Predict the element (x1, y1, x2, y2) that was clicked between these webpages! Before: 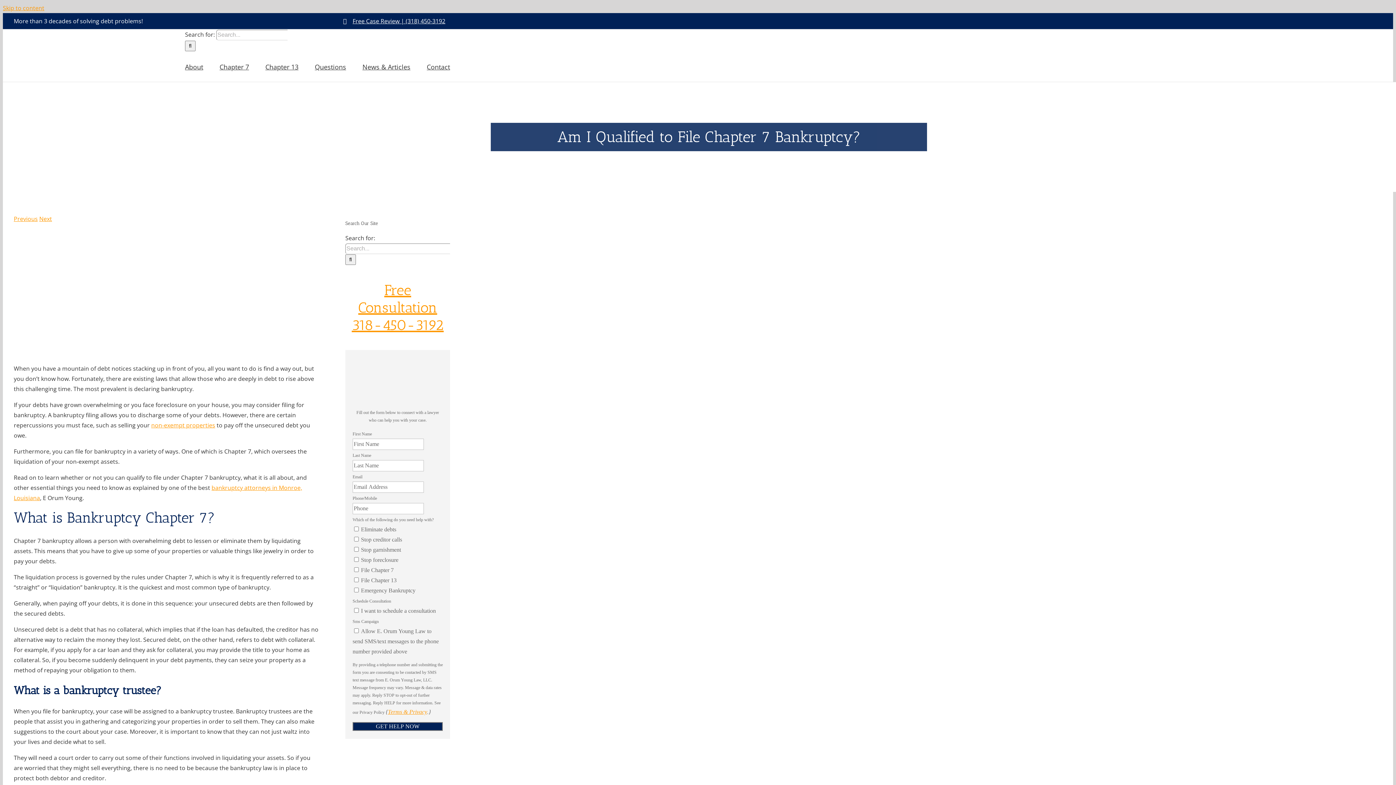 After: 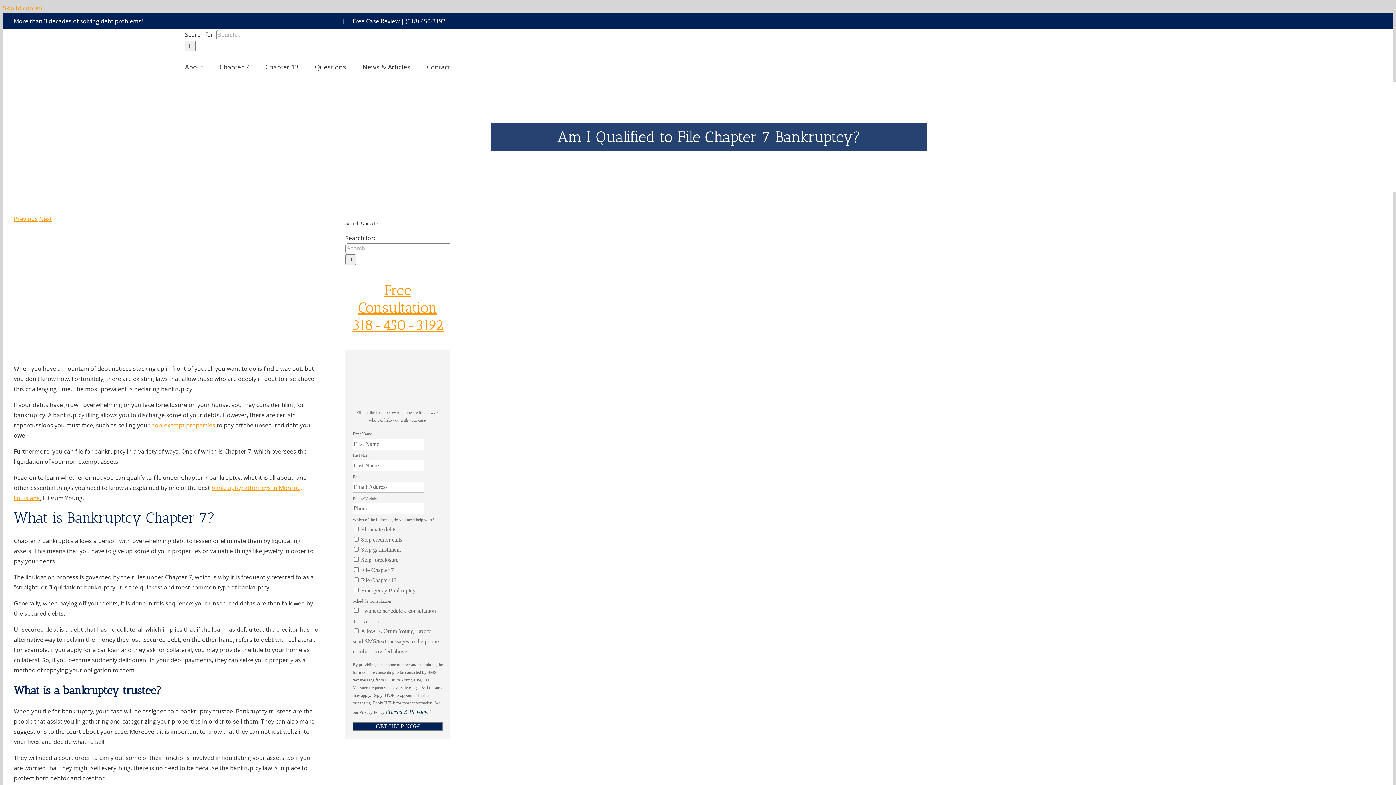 Action: bbox: (388, 710, 427, 715) label: Terms & Privacy